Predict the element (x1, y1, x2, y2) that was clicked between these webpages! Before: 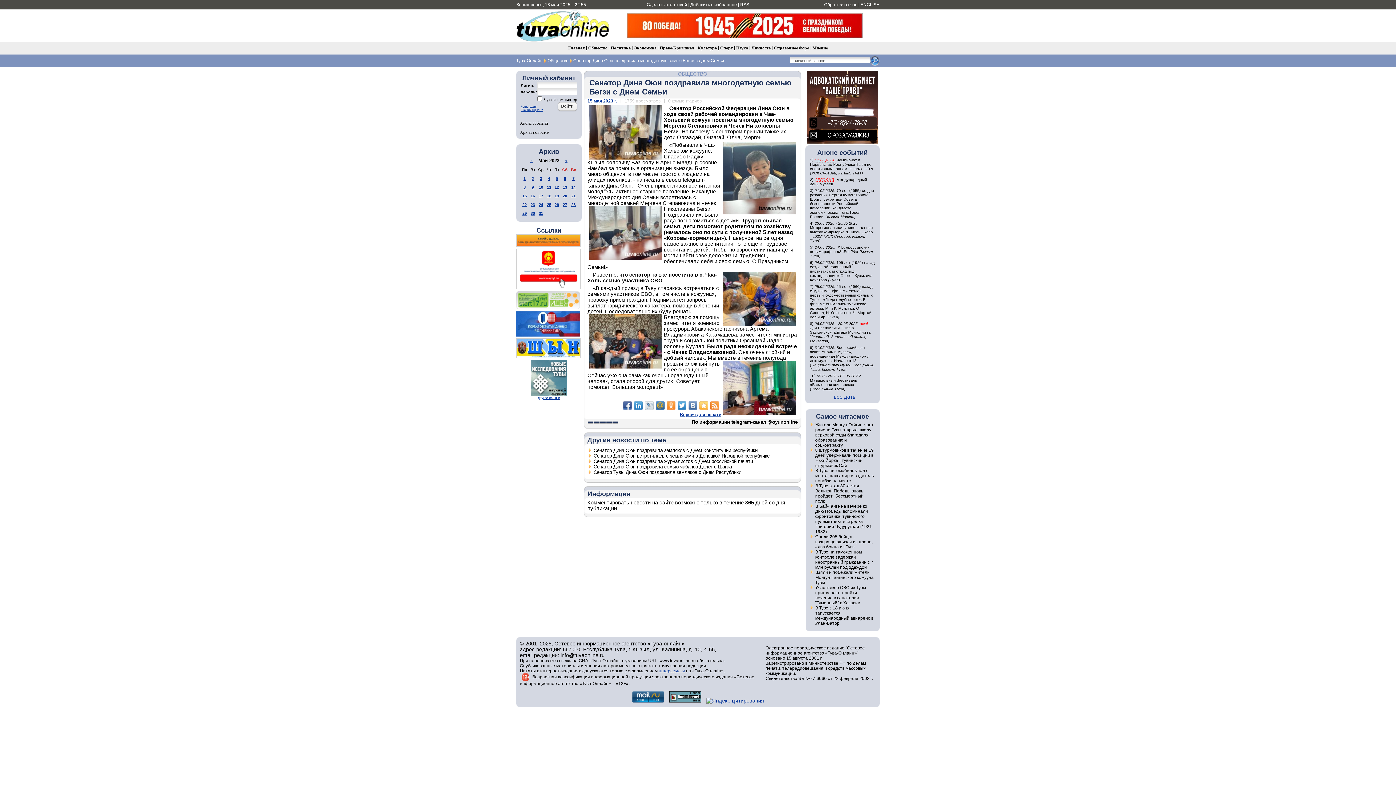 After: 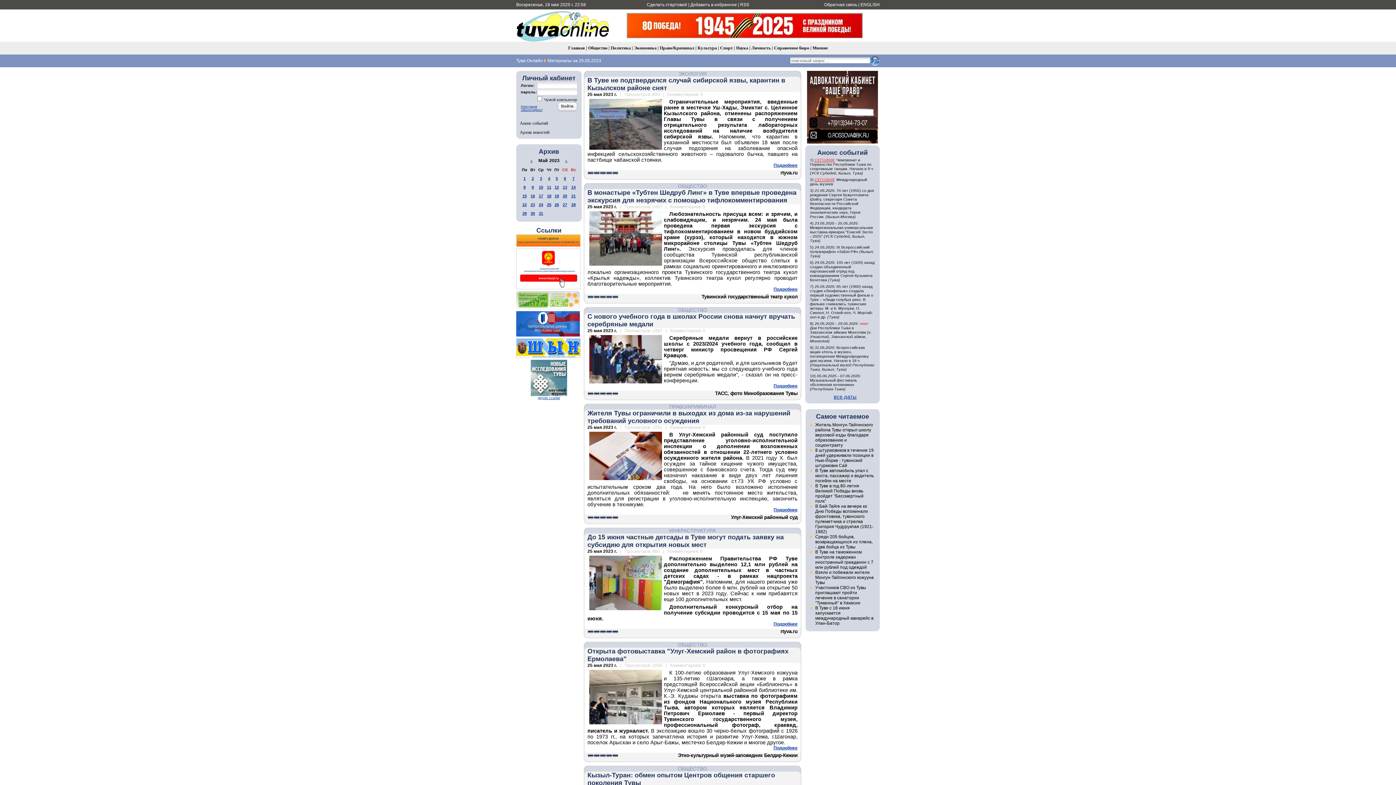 Action: label: 25 bbox: (547, 202, 551, 206)